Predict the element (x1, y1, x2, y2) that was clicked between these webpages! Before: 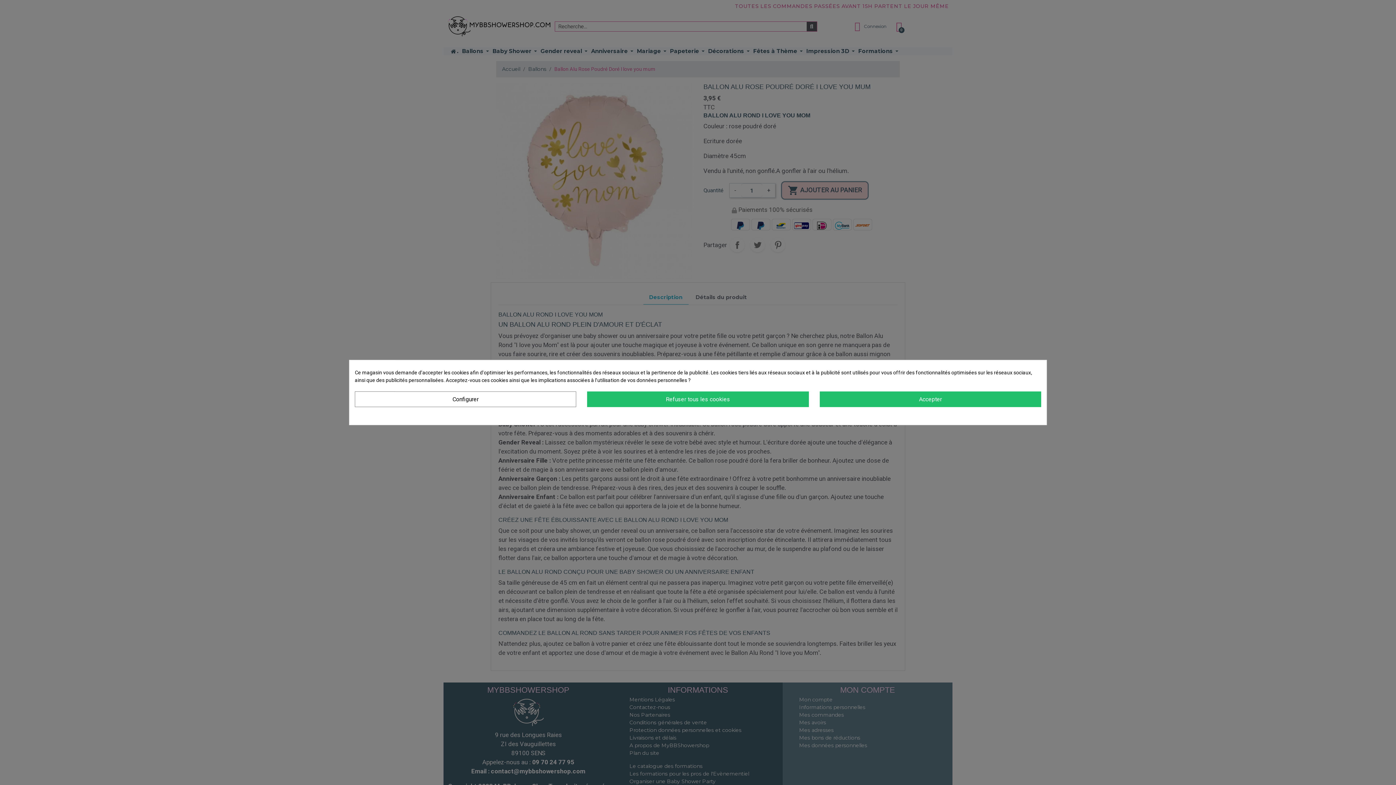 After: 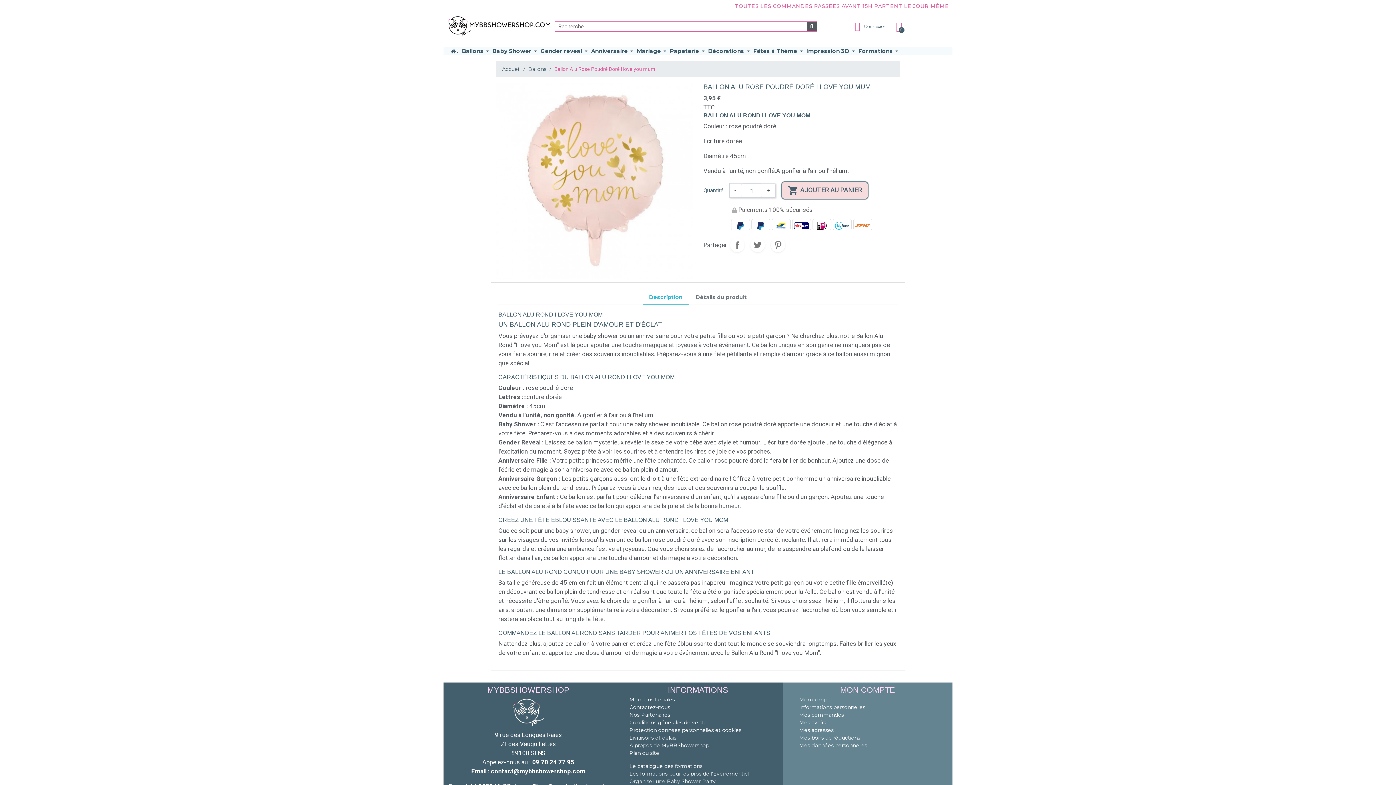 Action: label: Refuser tous les cookies bbox: (587, 391, 808, 407)